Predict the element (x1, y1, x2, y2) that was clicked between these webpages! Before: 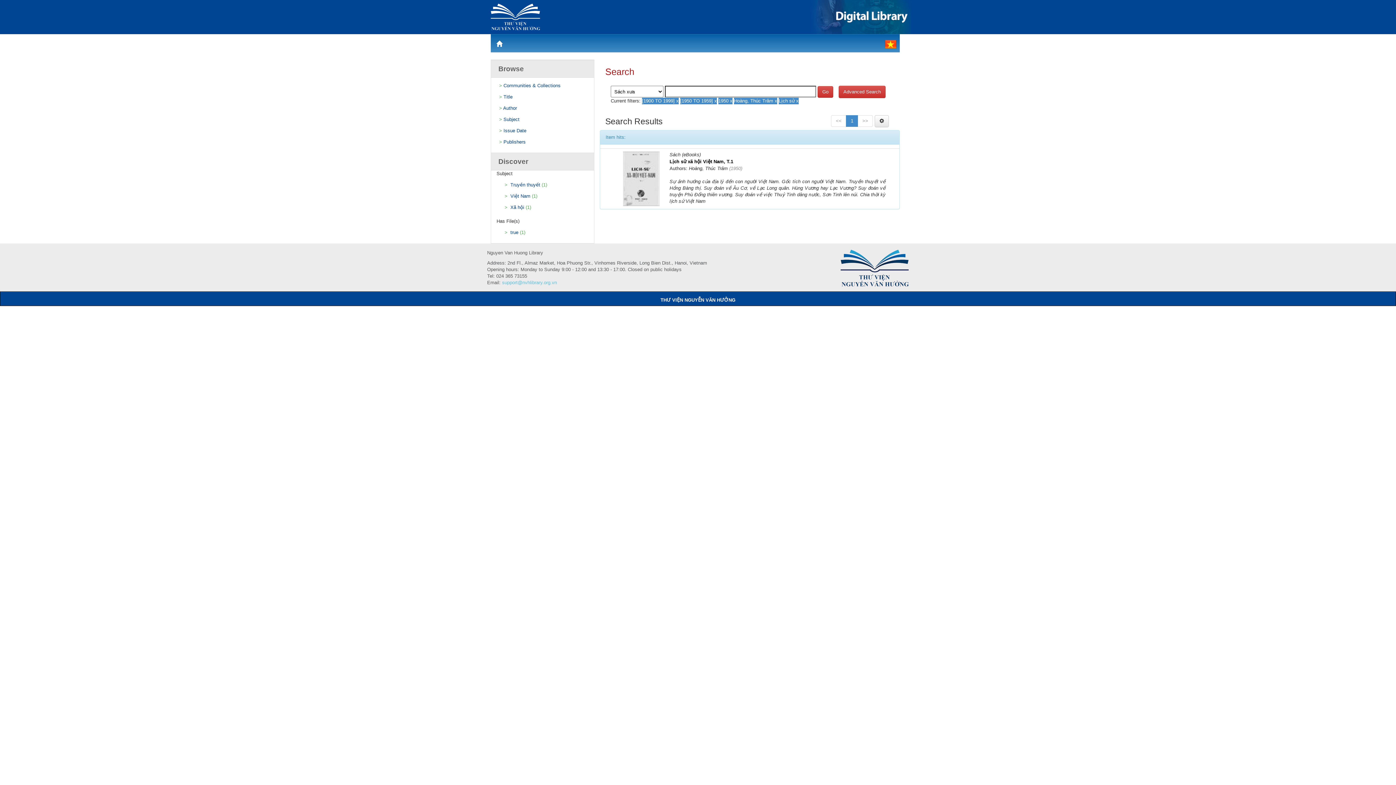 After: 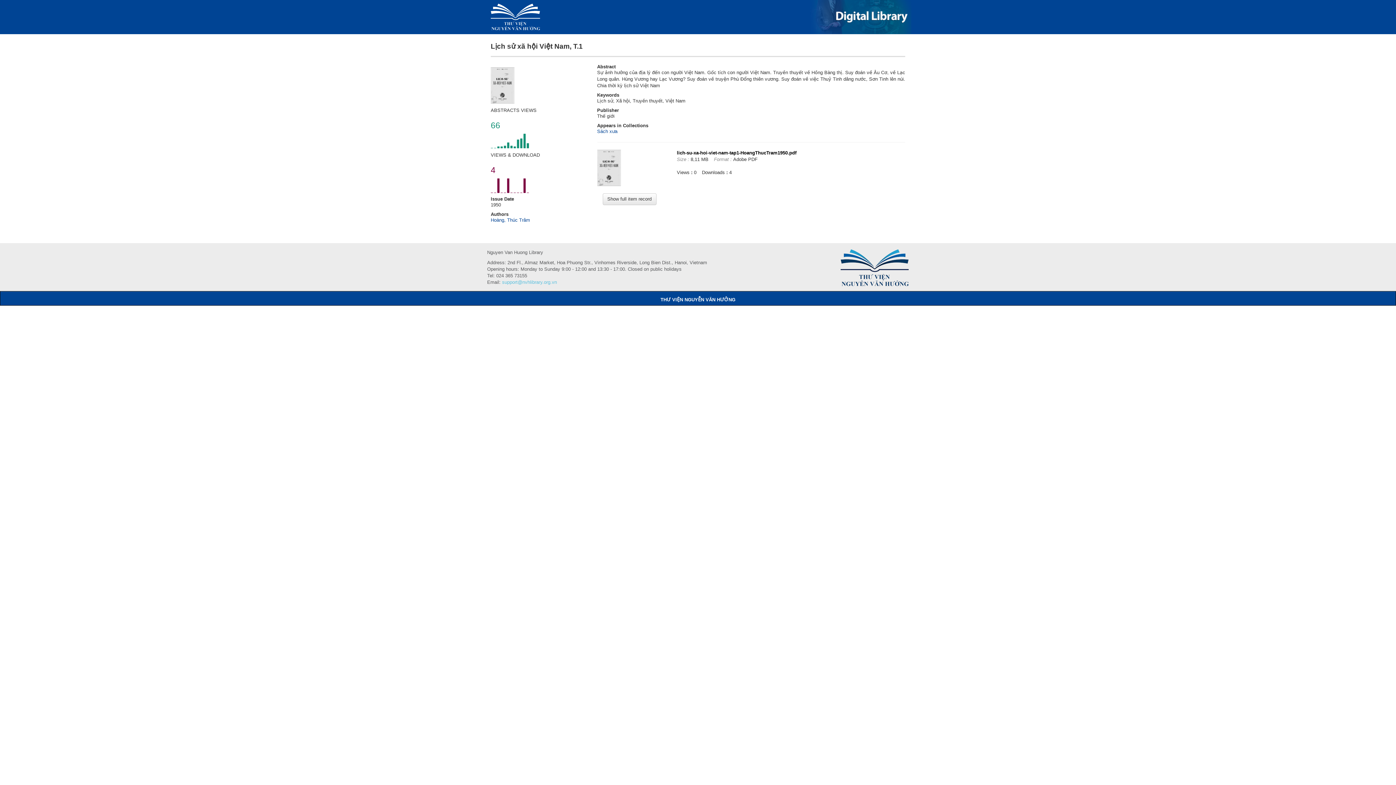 Action: label: Lịch sử xã hội Việt Nam, T.1 bbox: (669, 158, 733, 164)